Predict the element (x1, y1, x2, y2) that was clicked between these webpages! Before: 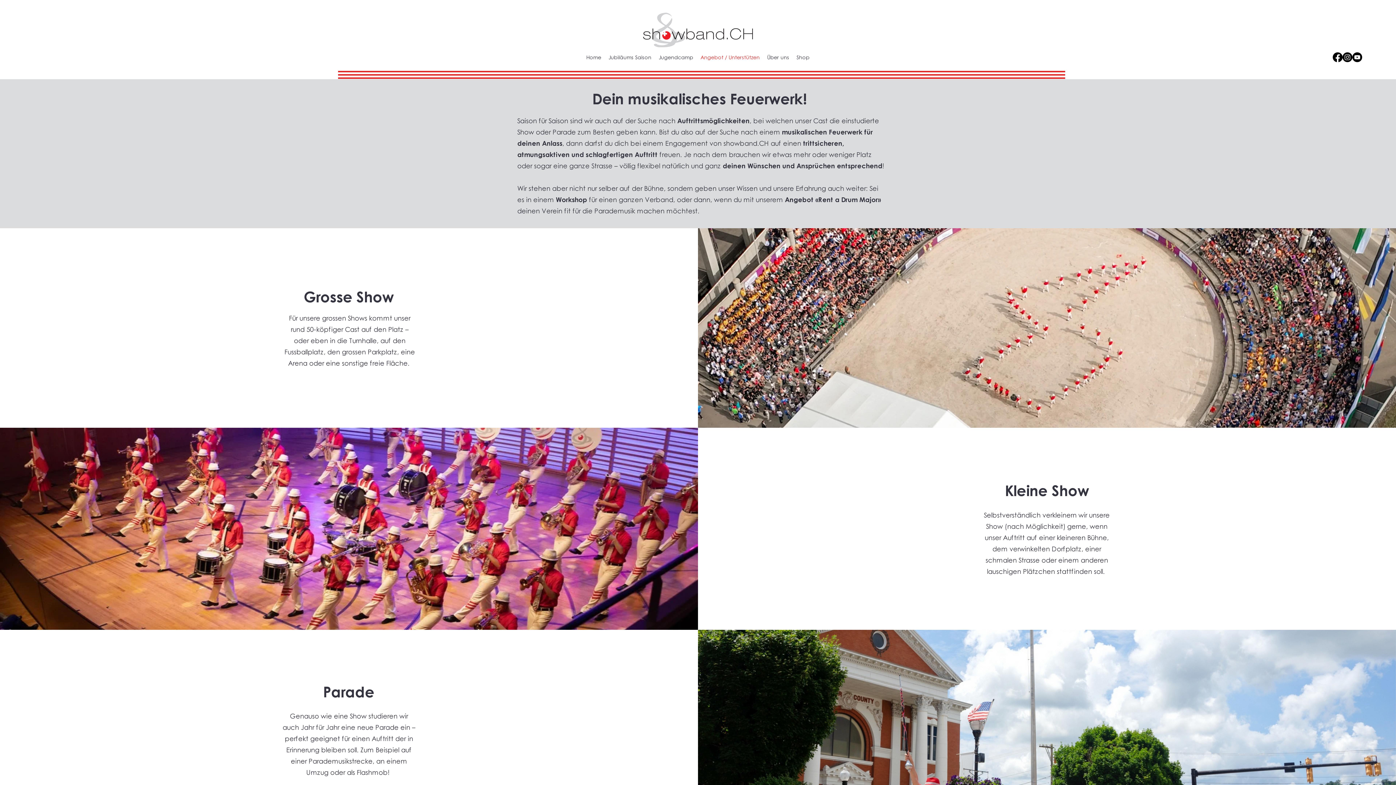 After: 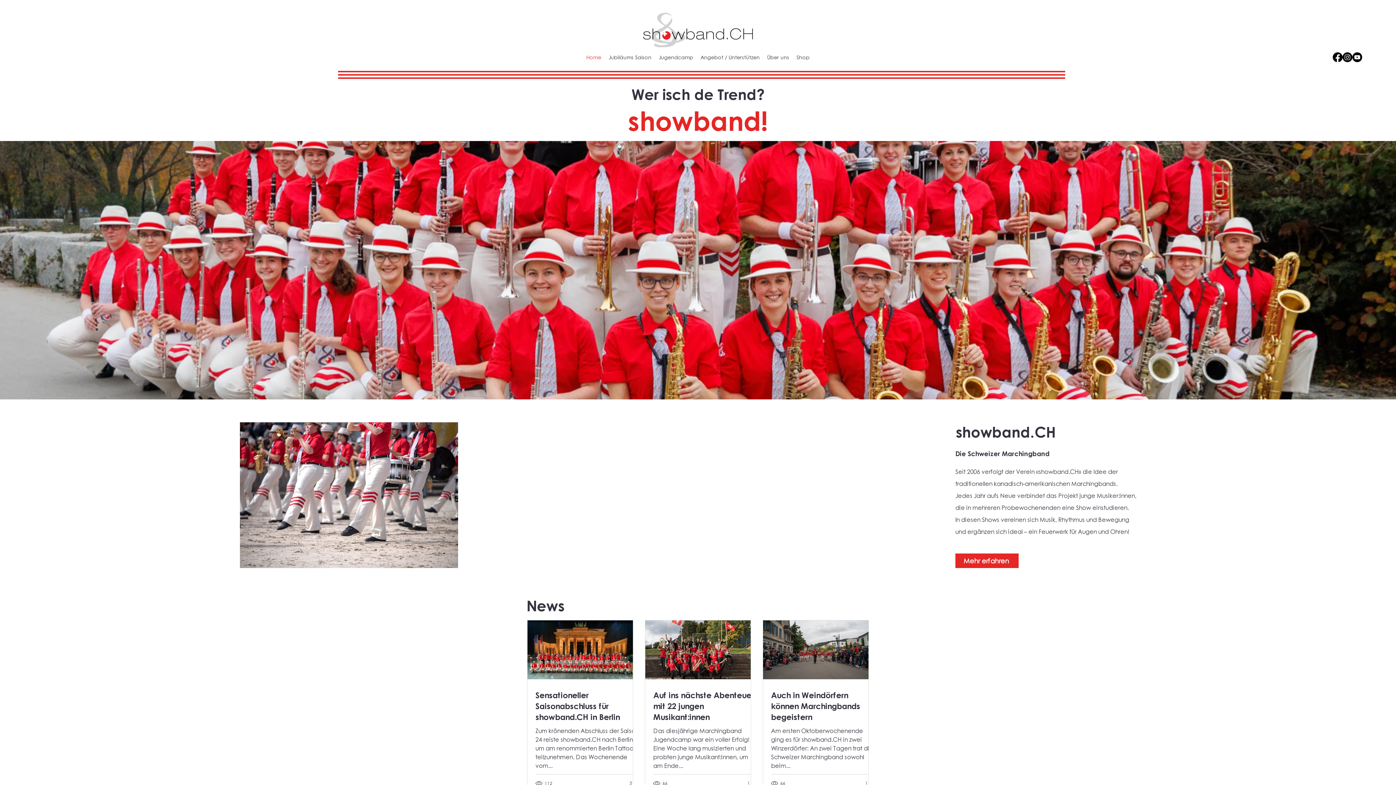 Action: bbox: (643, 12, 753, 47)